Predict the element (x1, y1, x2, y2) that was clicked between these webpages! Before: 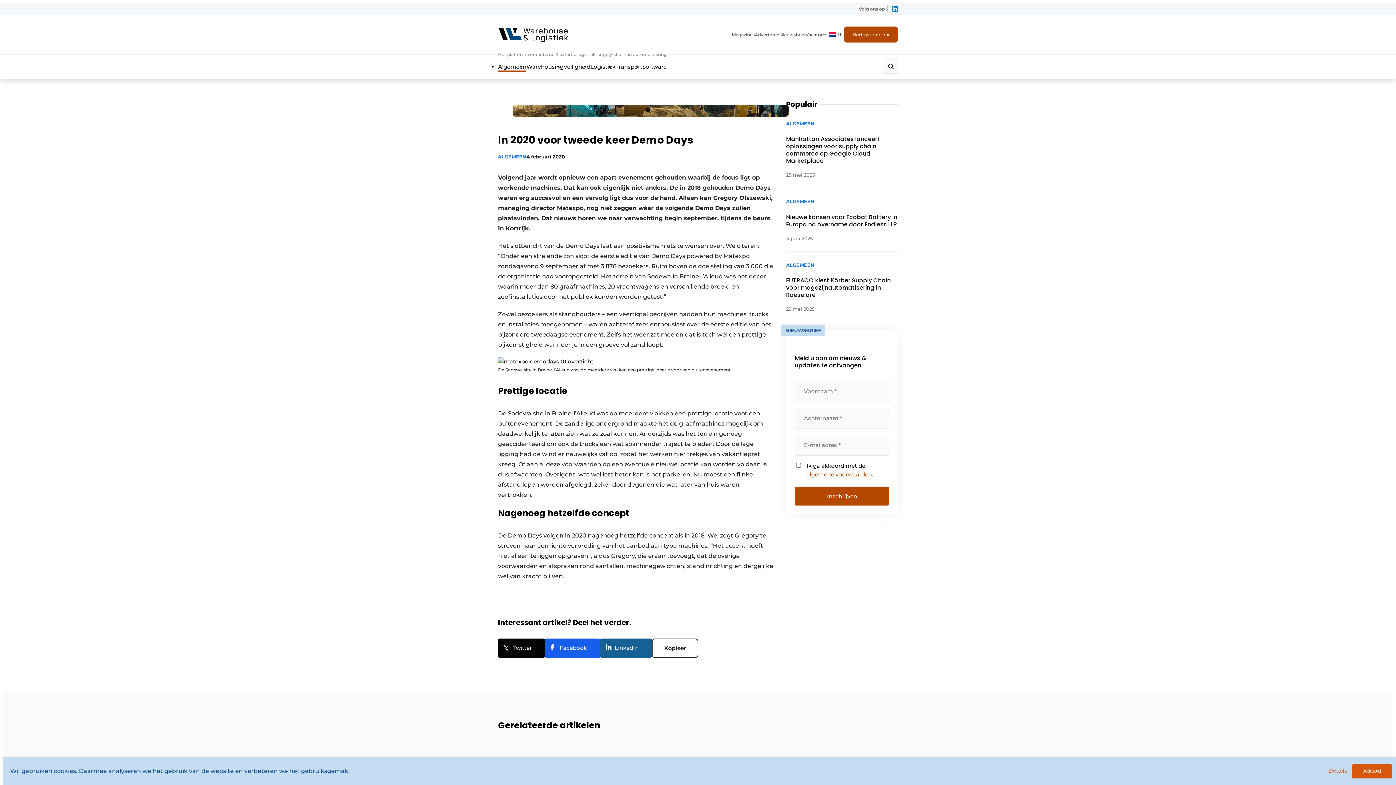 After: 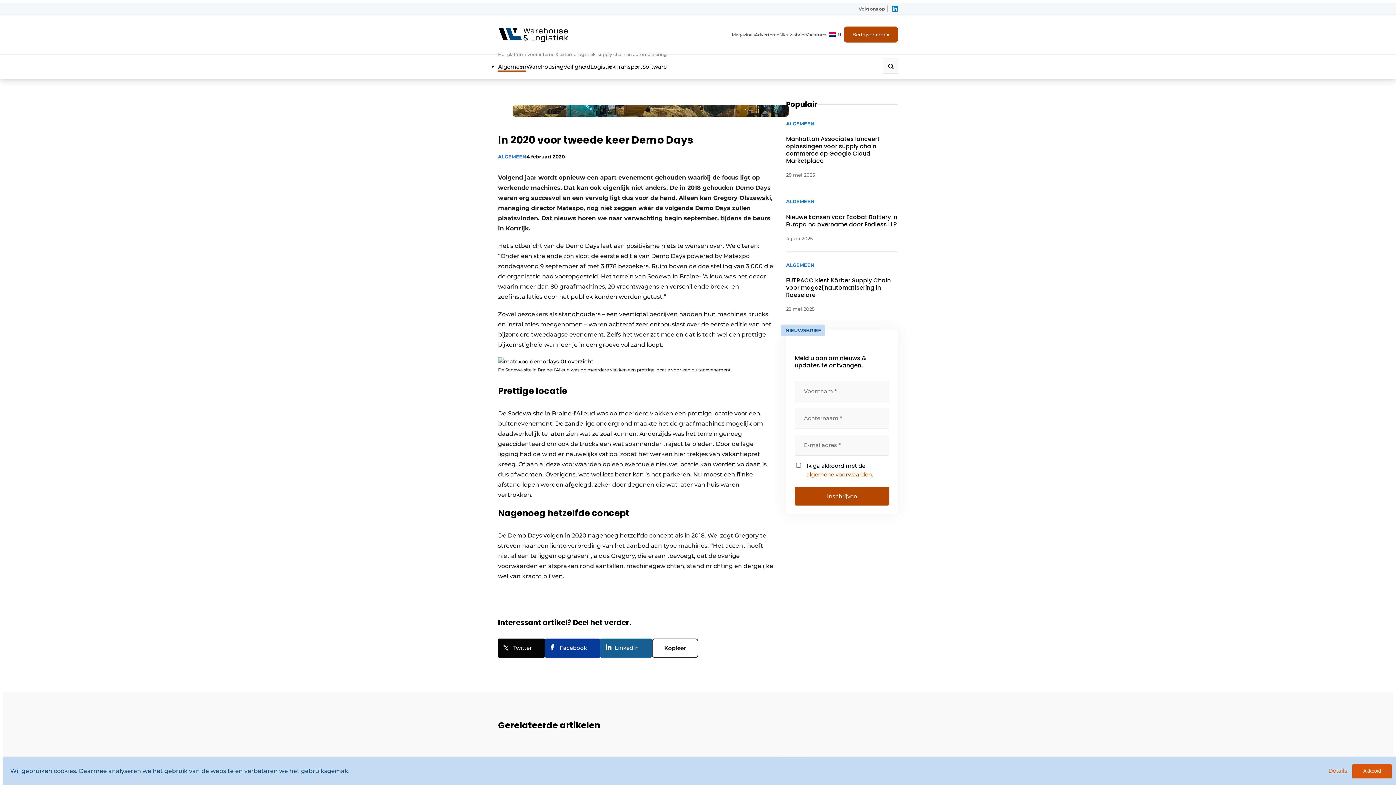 Action: label: Facebook bbox: (545, 638, 600, 658)